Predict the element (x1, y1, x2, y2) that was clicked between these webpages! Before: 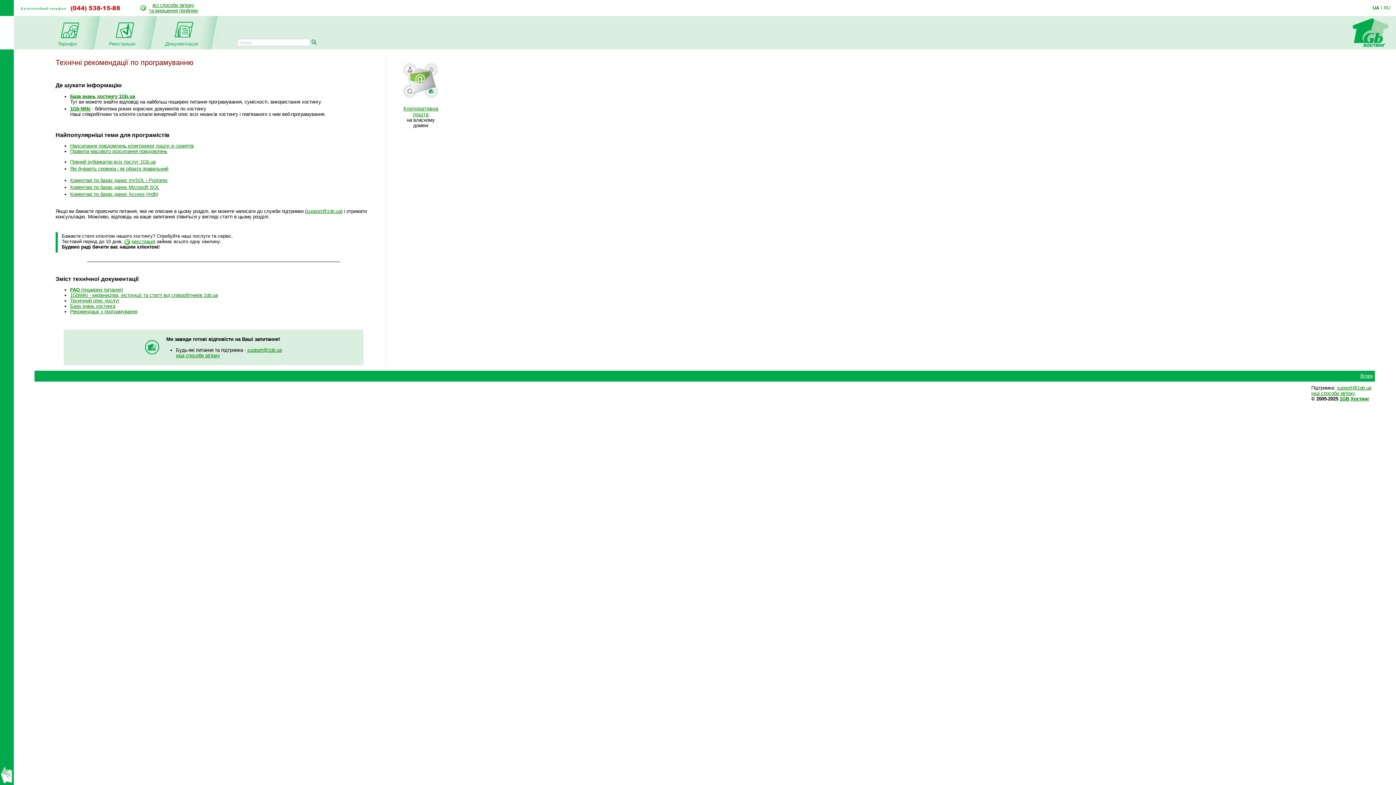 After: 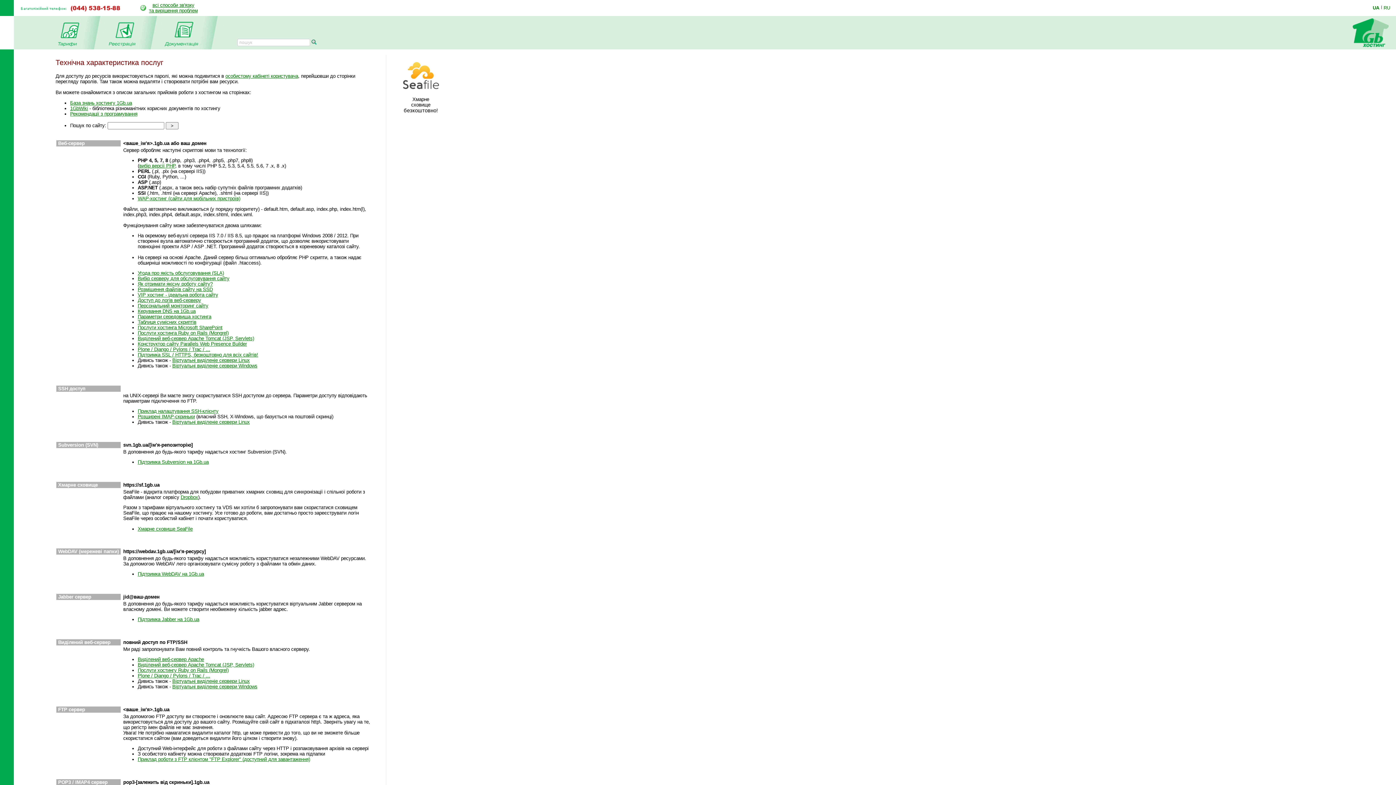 Action: label: Повний рубрикатор всіх послуг 1Gb.ua bbox: (70, 159, 155, 164)